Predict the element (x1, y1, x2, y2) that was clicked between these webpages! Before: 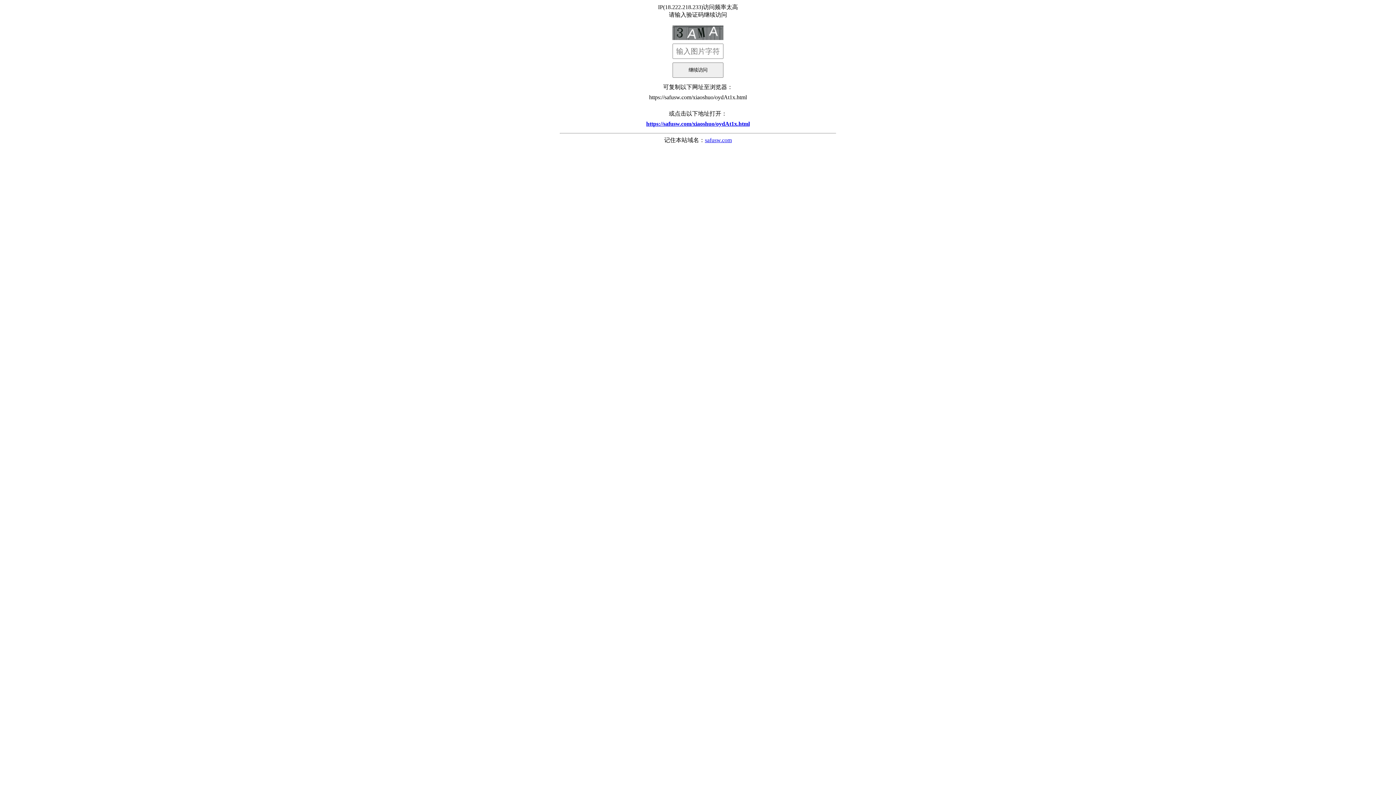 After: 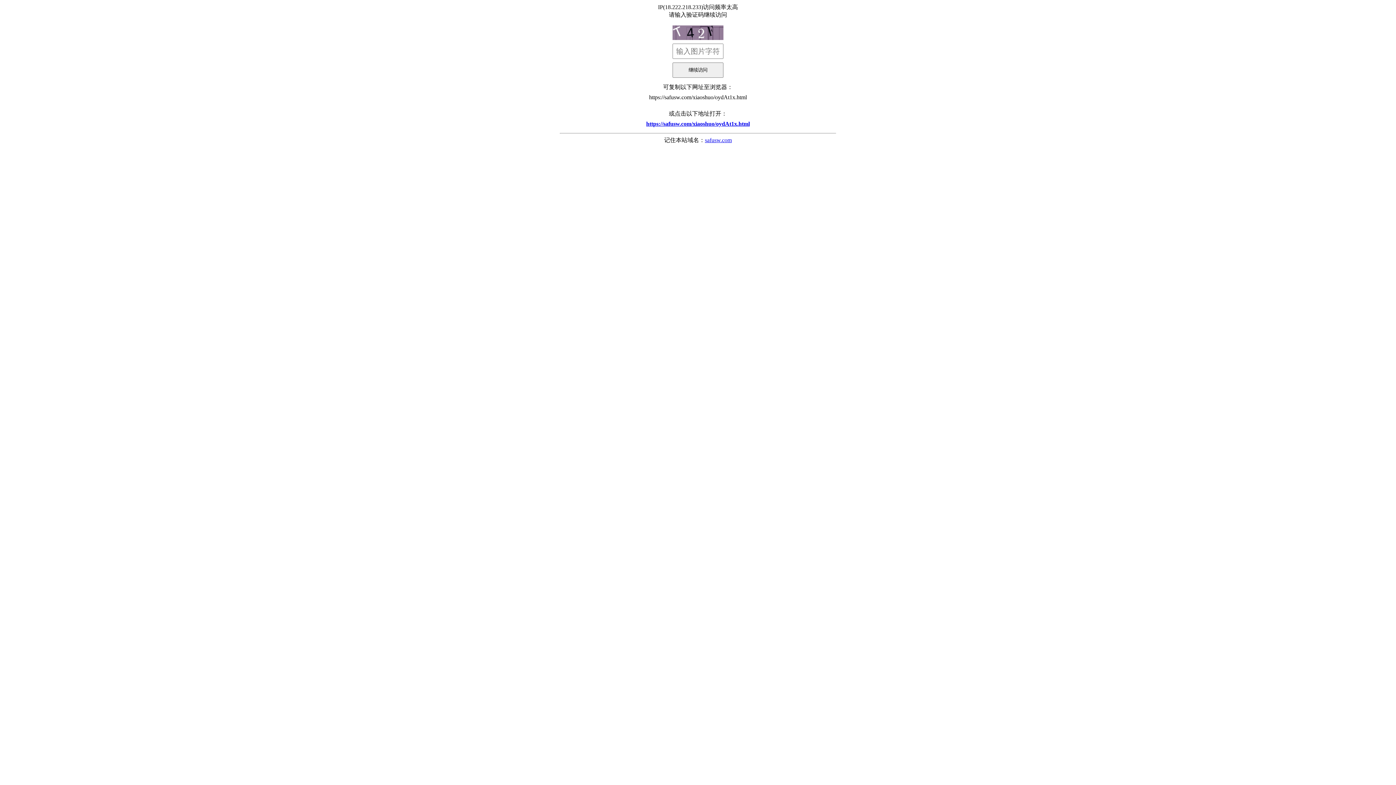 Action: bbox: (560, 117, 836, 130) label: https://safusw.com/xiaoshuo/oydAt1x.html